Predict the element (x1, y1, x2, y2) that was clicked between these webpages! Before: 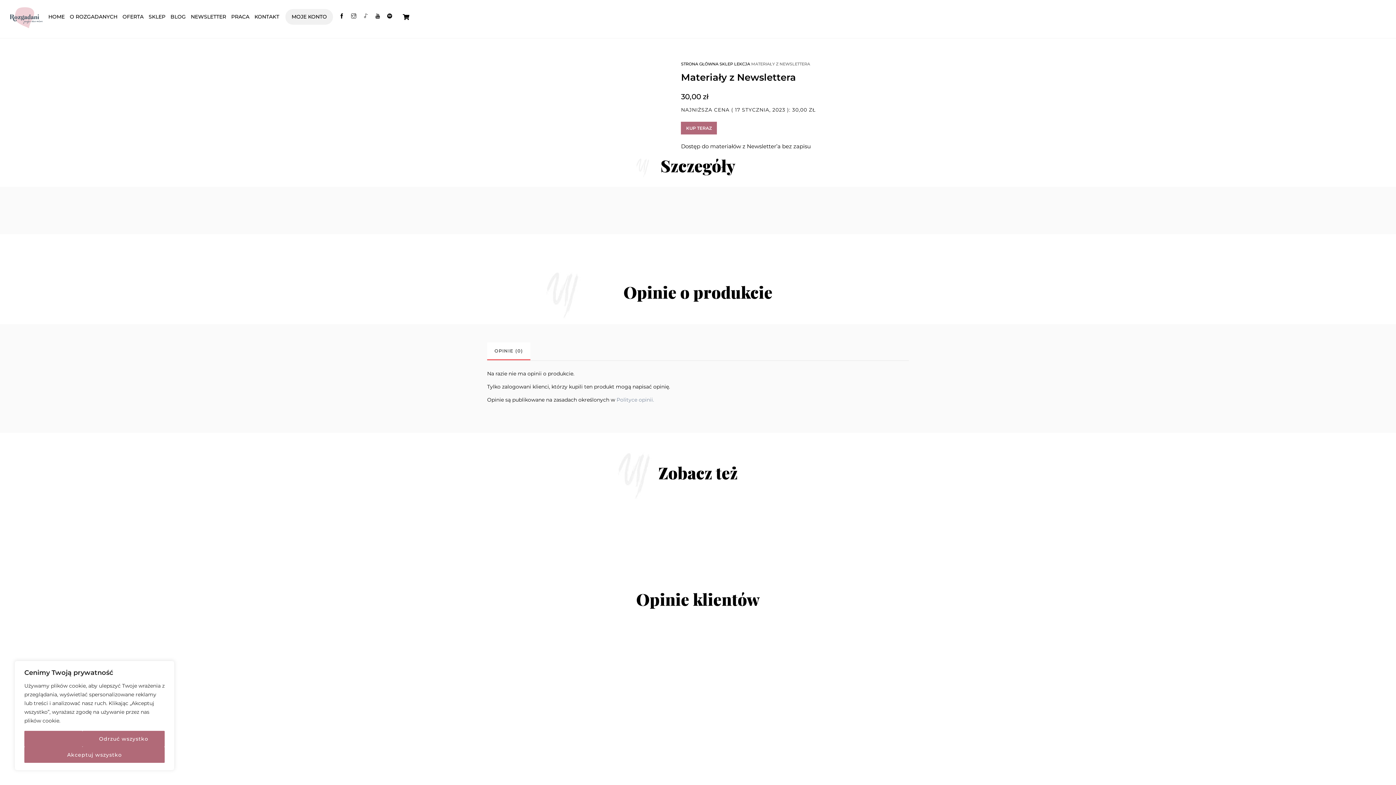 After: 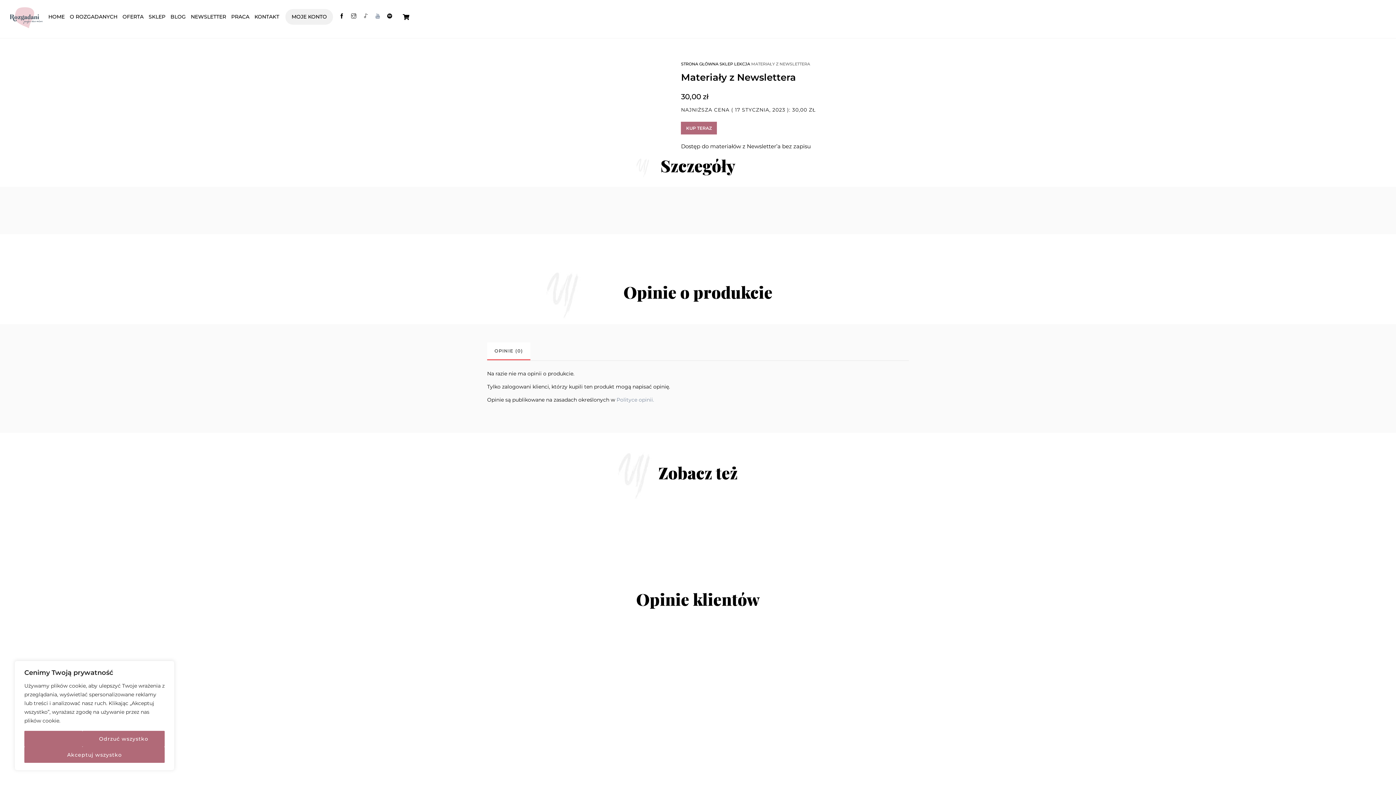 Action: bbox: (373, 9, 384, 24)